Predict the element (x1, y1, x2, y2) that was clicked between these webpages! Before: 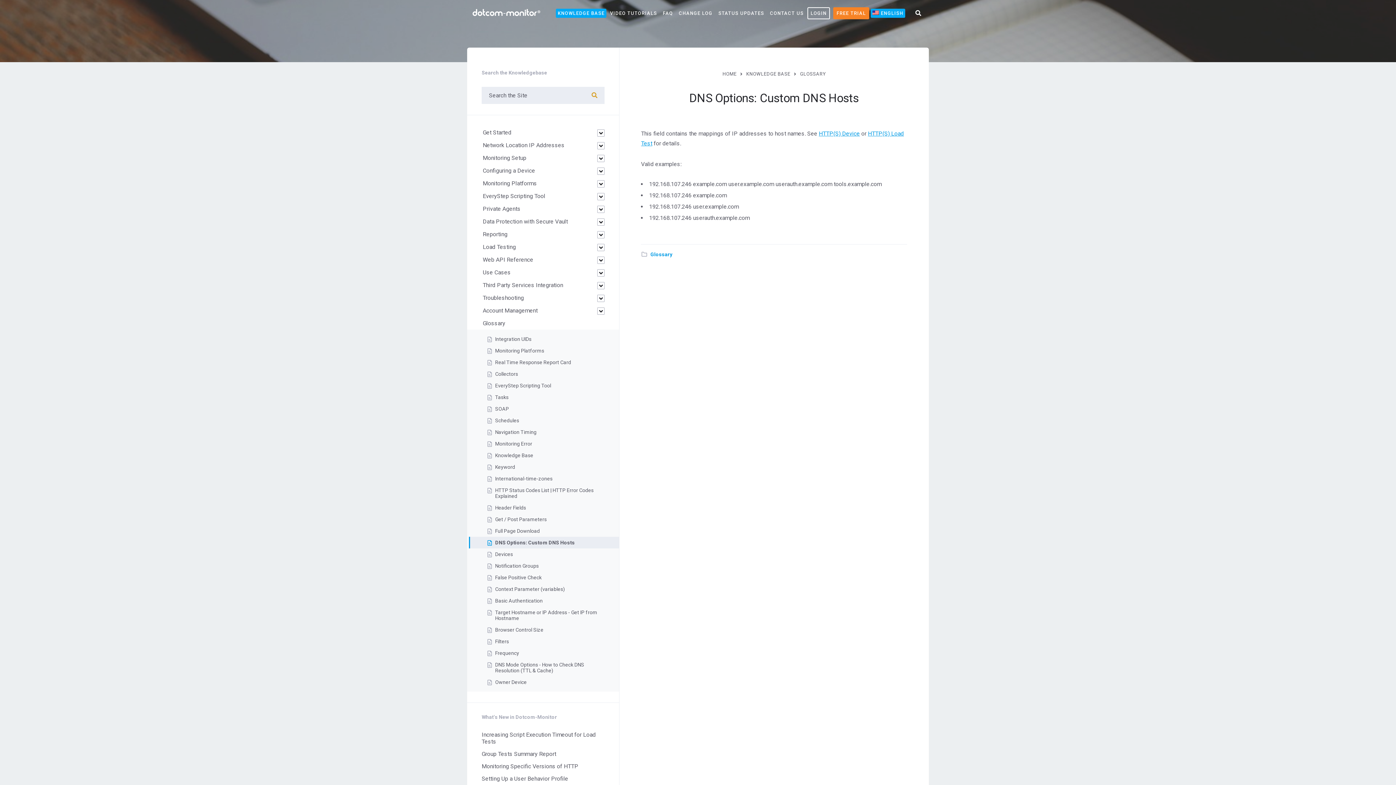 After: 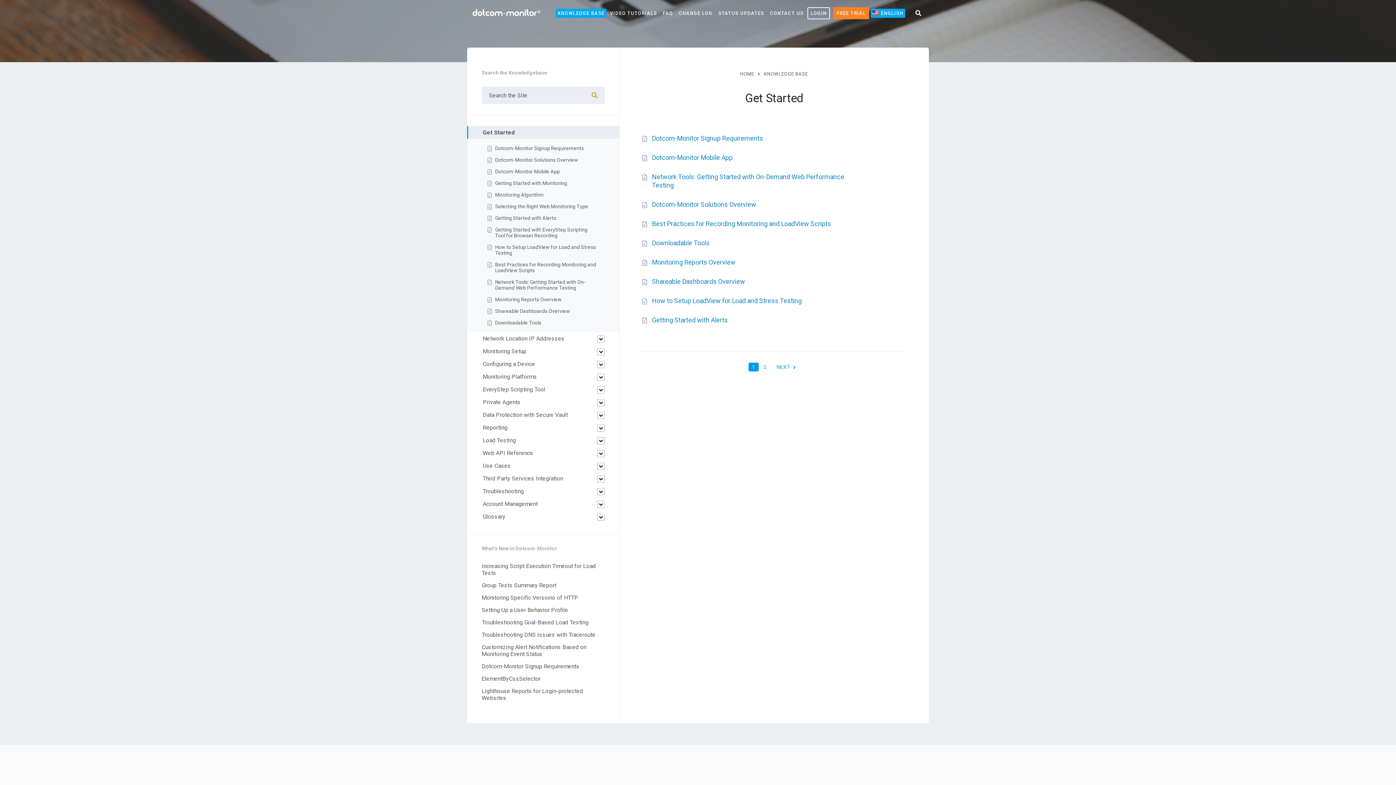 Action: label: Get Started bbox: (482, 129, 511, 136)